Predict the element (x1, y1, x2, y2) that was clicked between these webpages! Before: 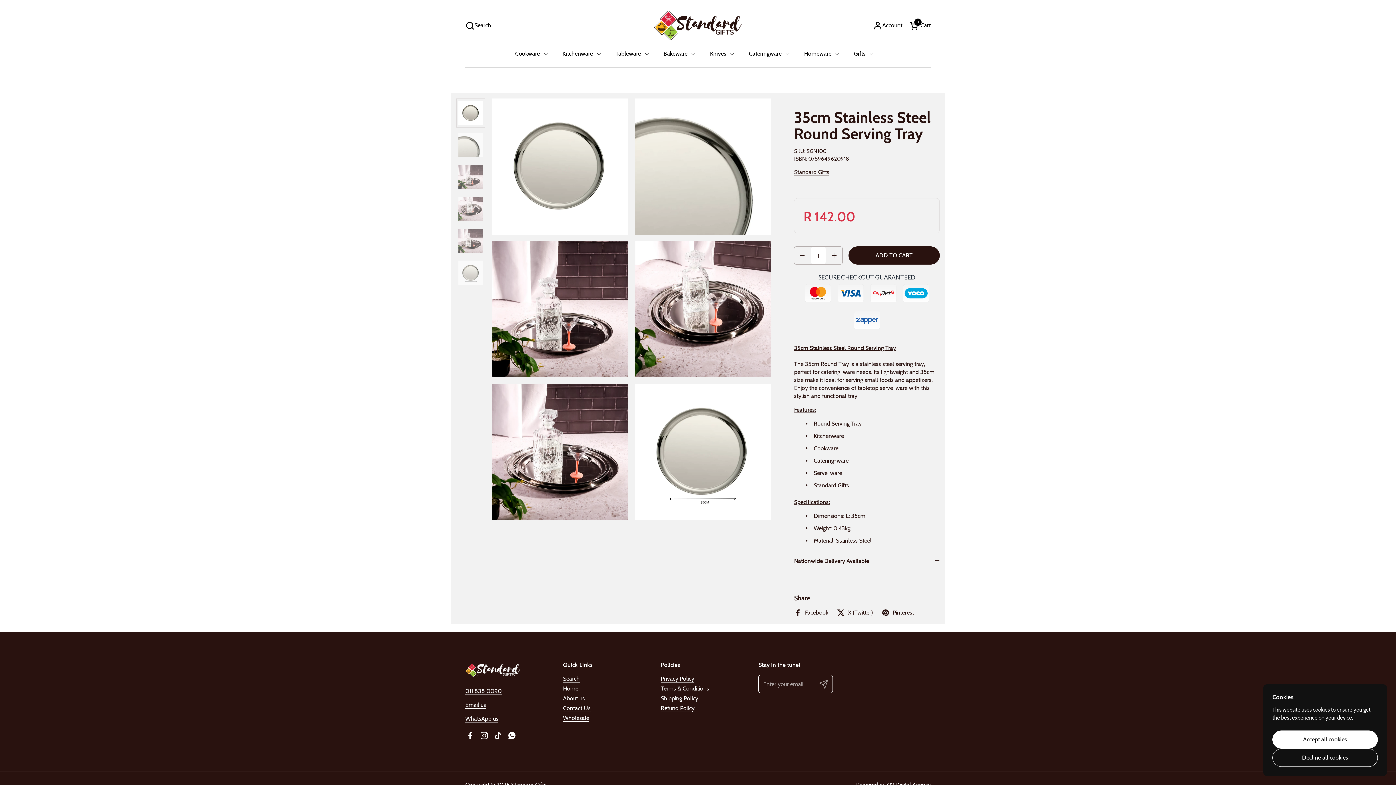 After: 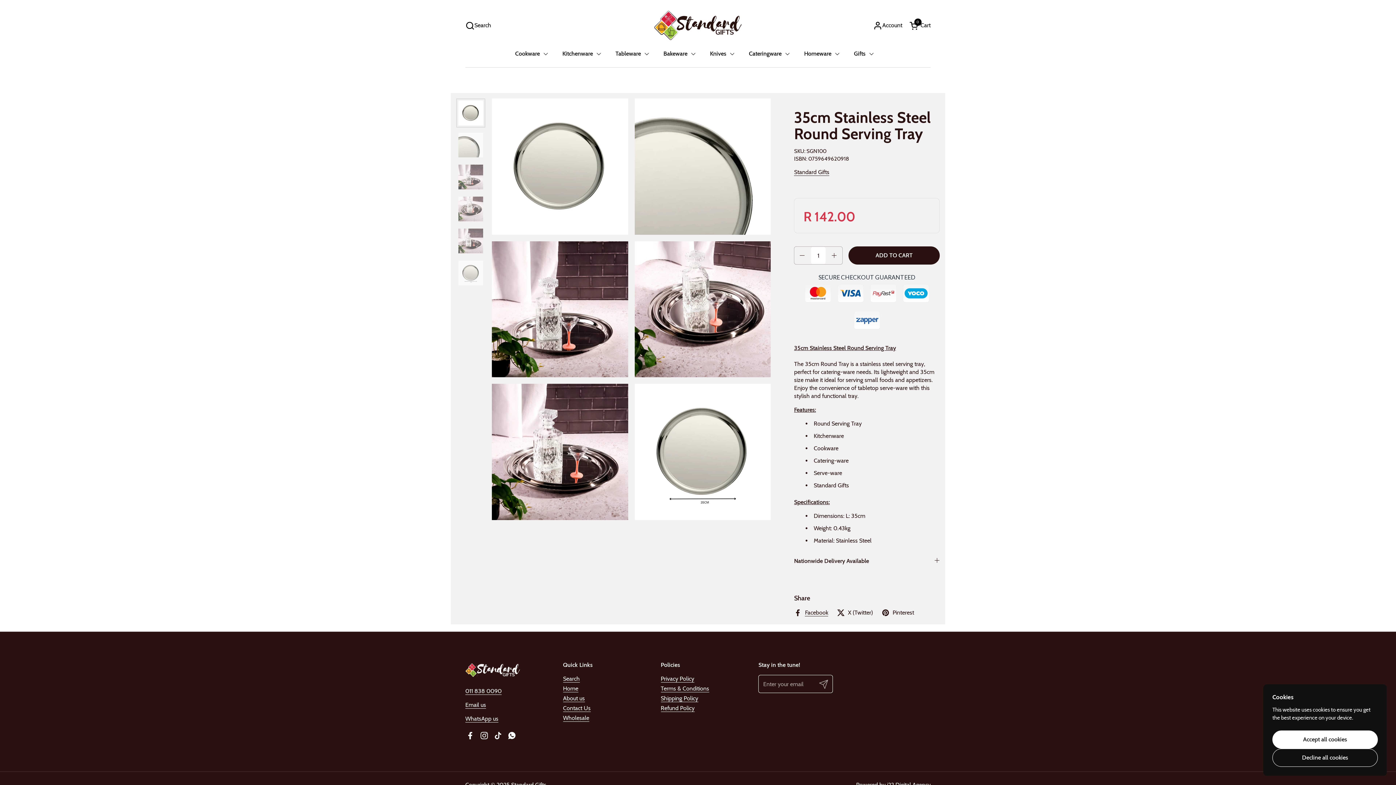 Action: bbox: (794, 609, 828, 617) label: Facebook